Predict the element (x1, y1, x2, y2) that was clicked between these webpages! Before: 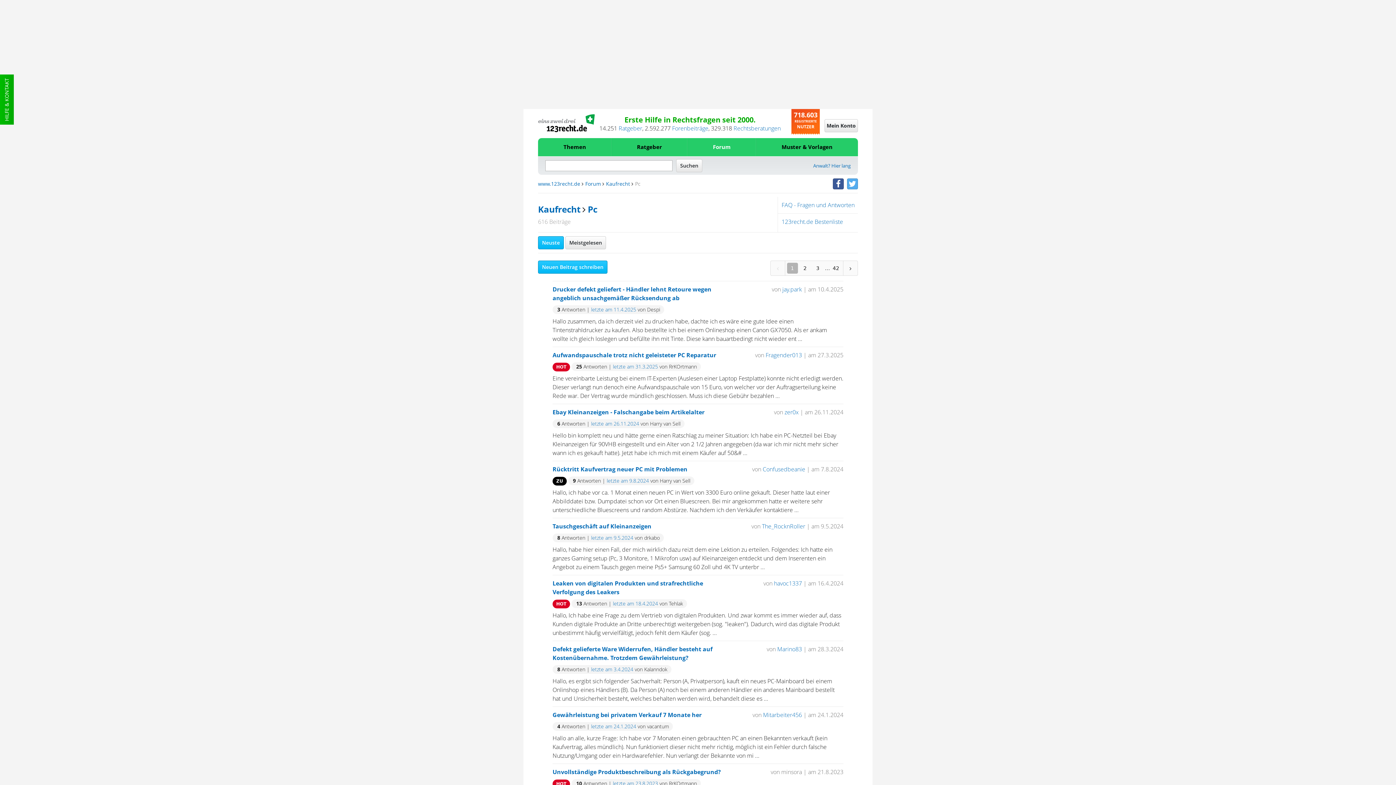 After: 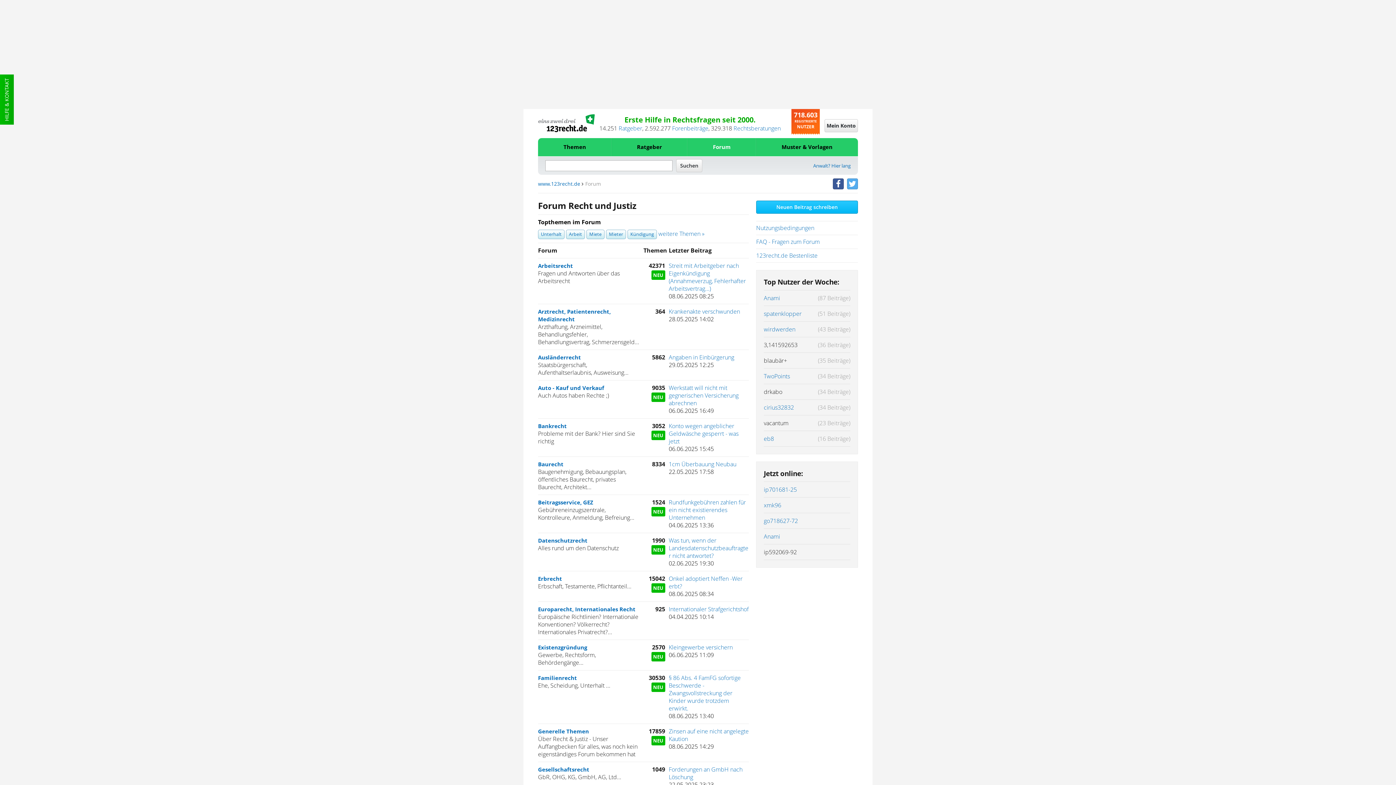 Action: bbox: (672, 124, 708, 132) label: Forenbeiträge